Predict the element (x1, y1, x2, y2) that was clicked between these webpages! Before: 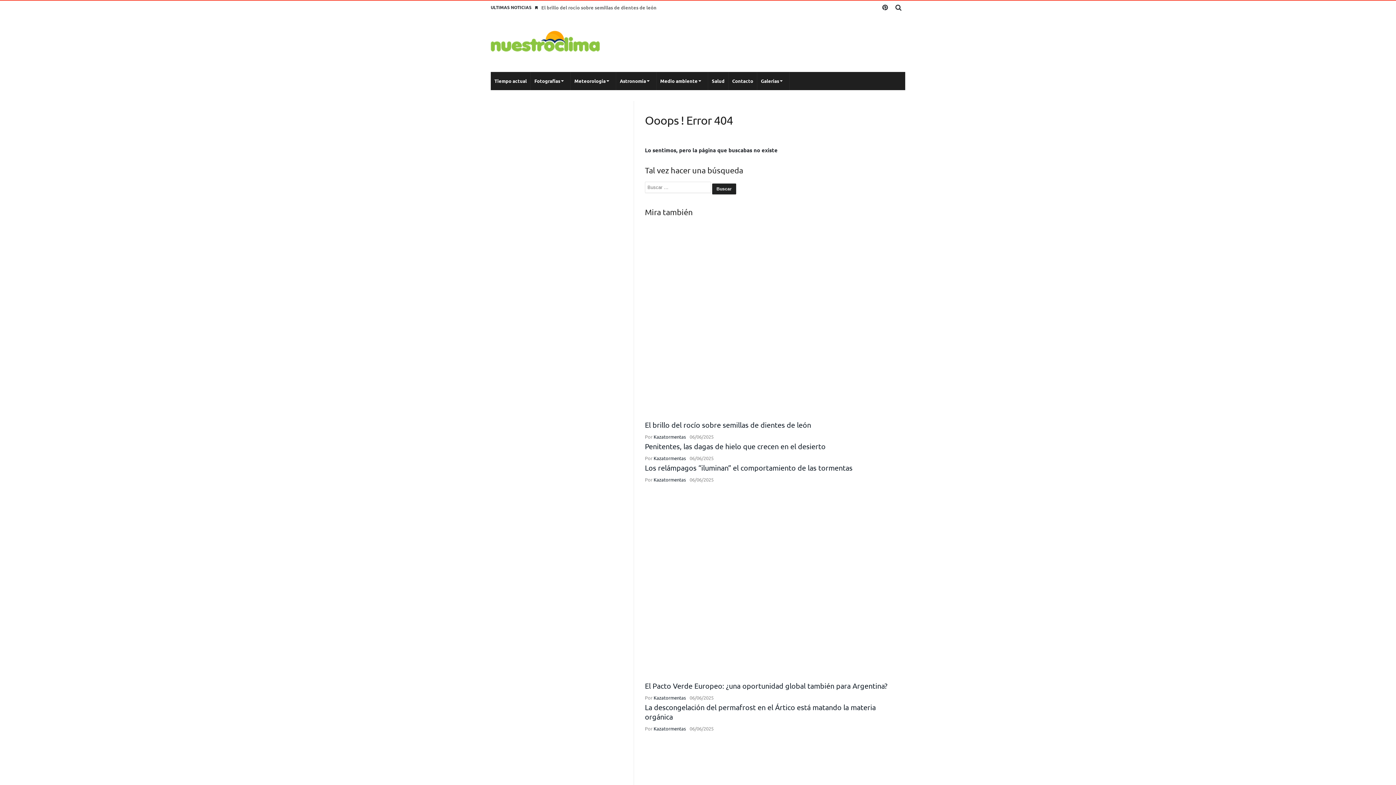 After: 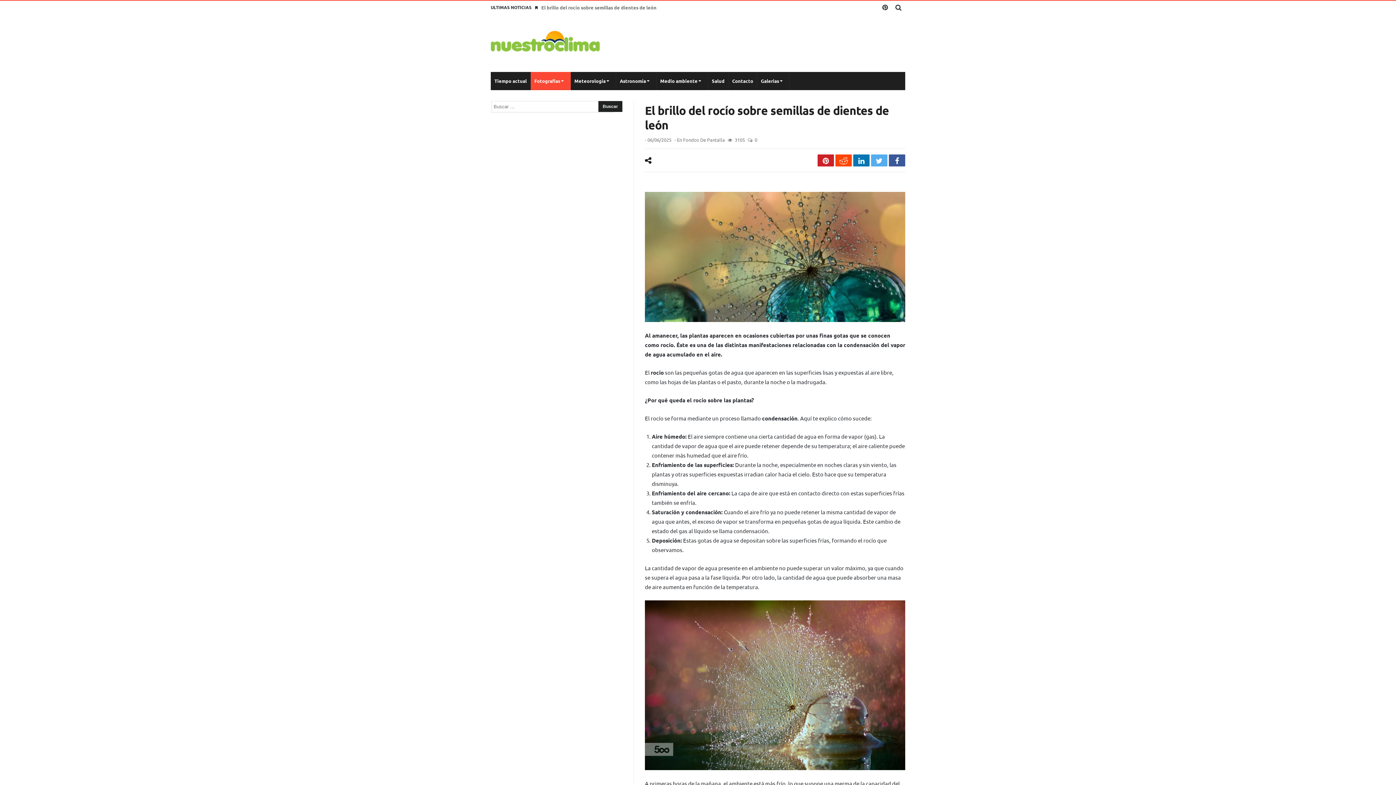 Action: bbox: (645, 420, 811, 429) label: El brillo del rocío sobre semillas de dientes de león